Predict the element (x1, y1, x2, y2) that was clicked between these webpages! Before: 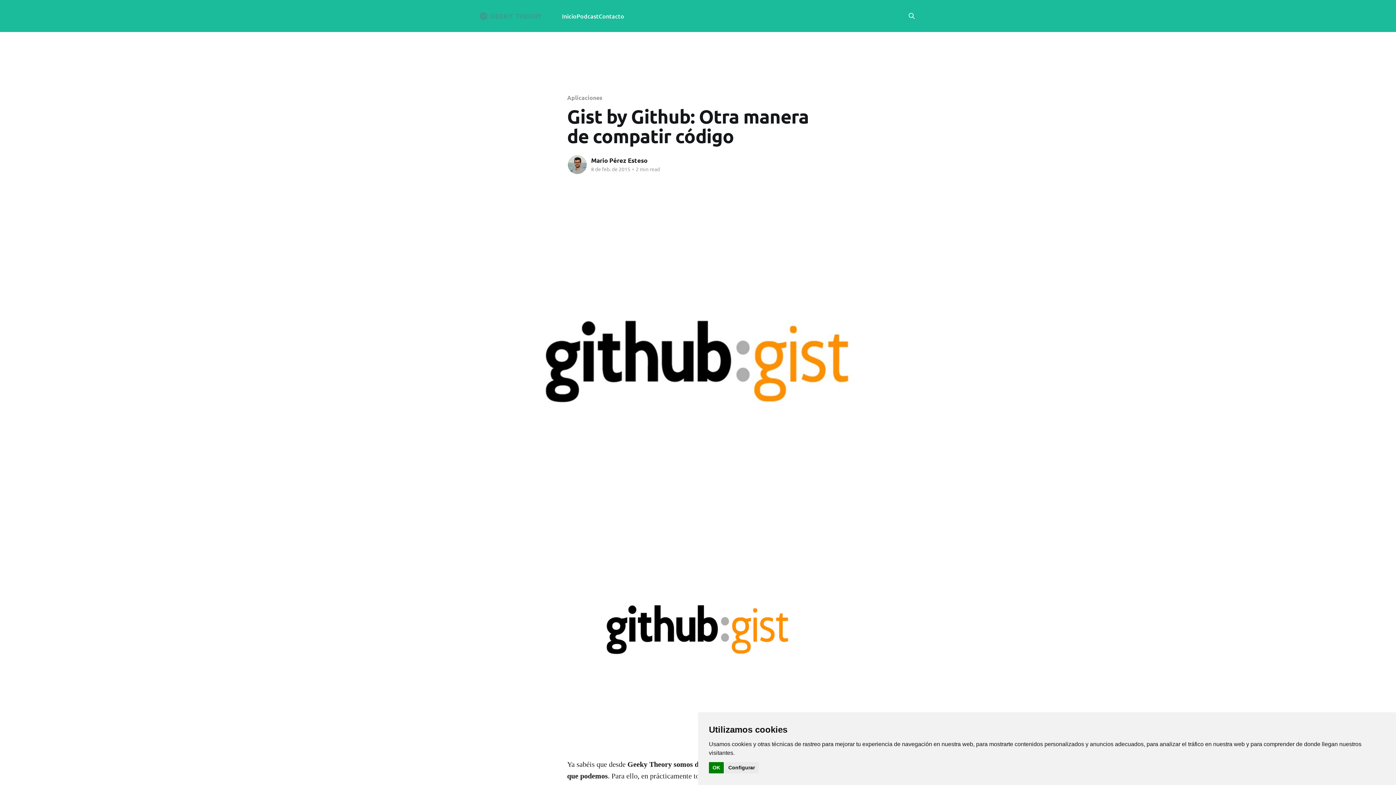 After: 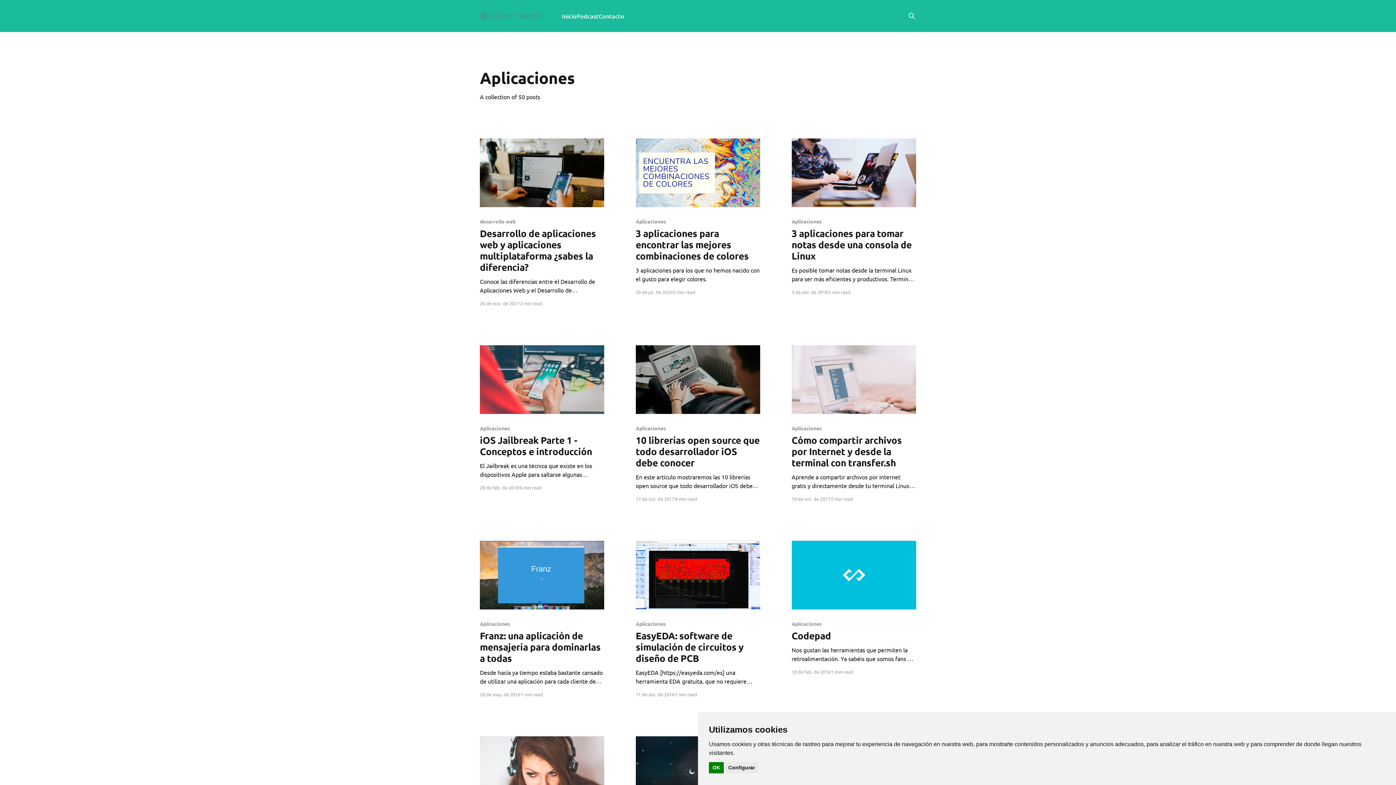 Action: label: Aplicaciones bbox: (567, 93, 602, 101)